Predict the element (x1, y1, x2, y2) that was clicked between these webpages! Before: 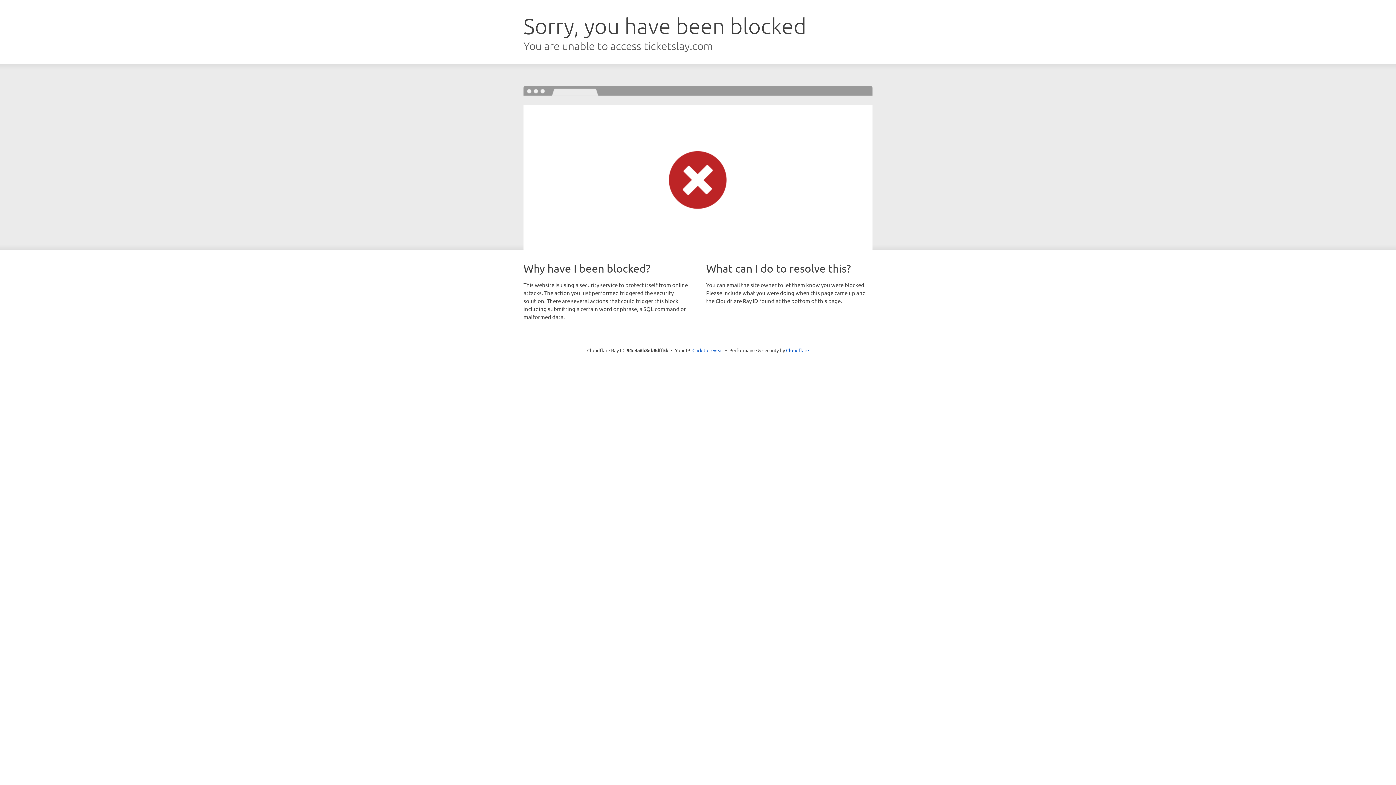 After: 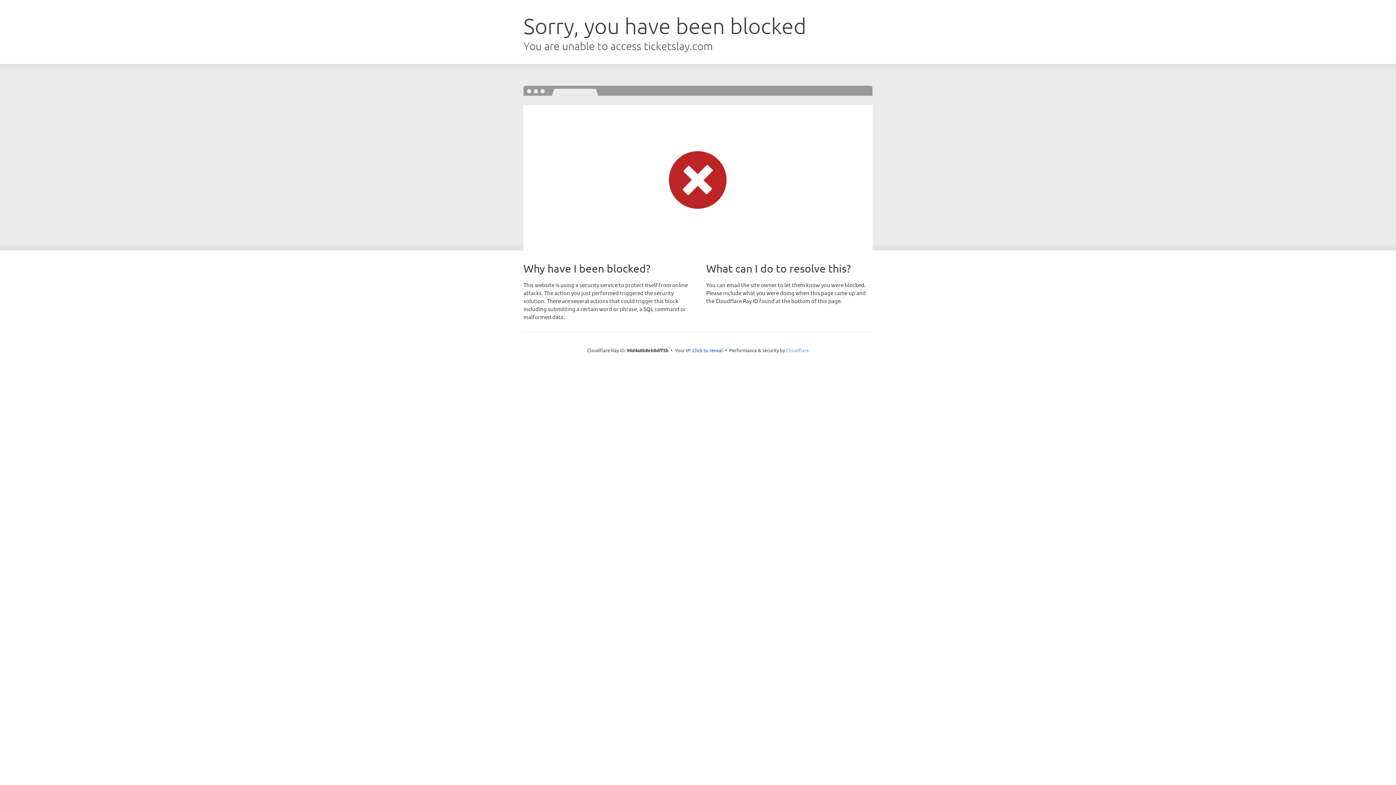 Action: bbox: (786, 347, 809, 353) label: Cloudflare